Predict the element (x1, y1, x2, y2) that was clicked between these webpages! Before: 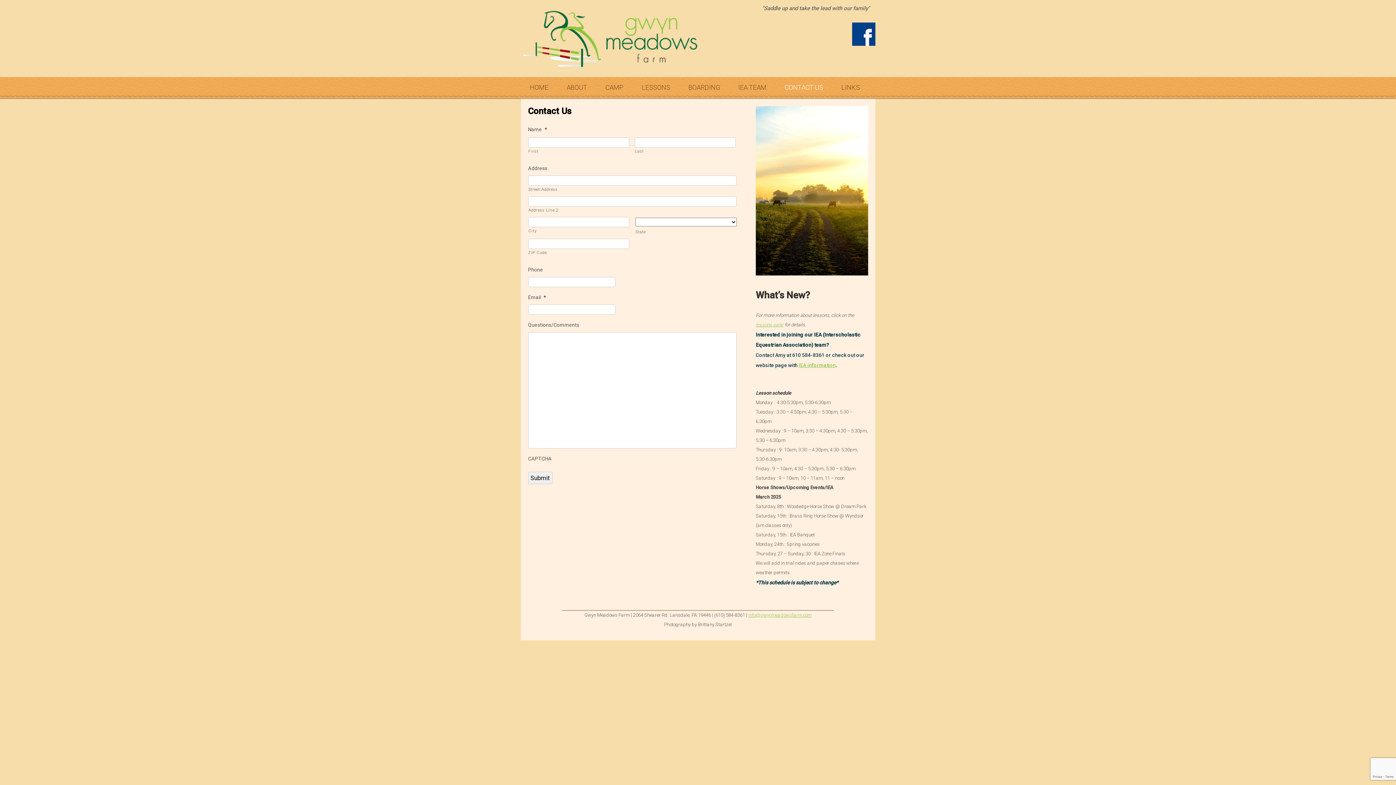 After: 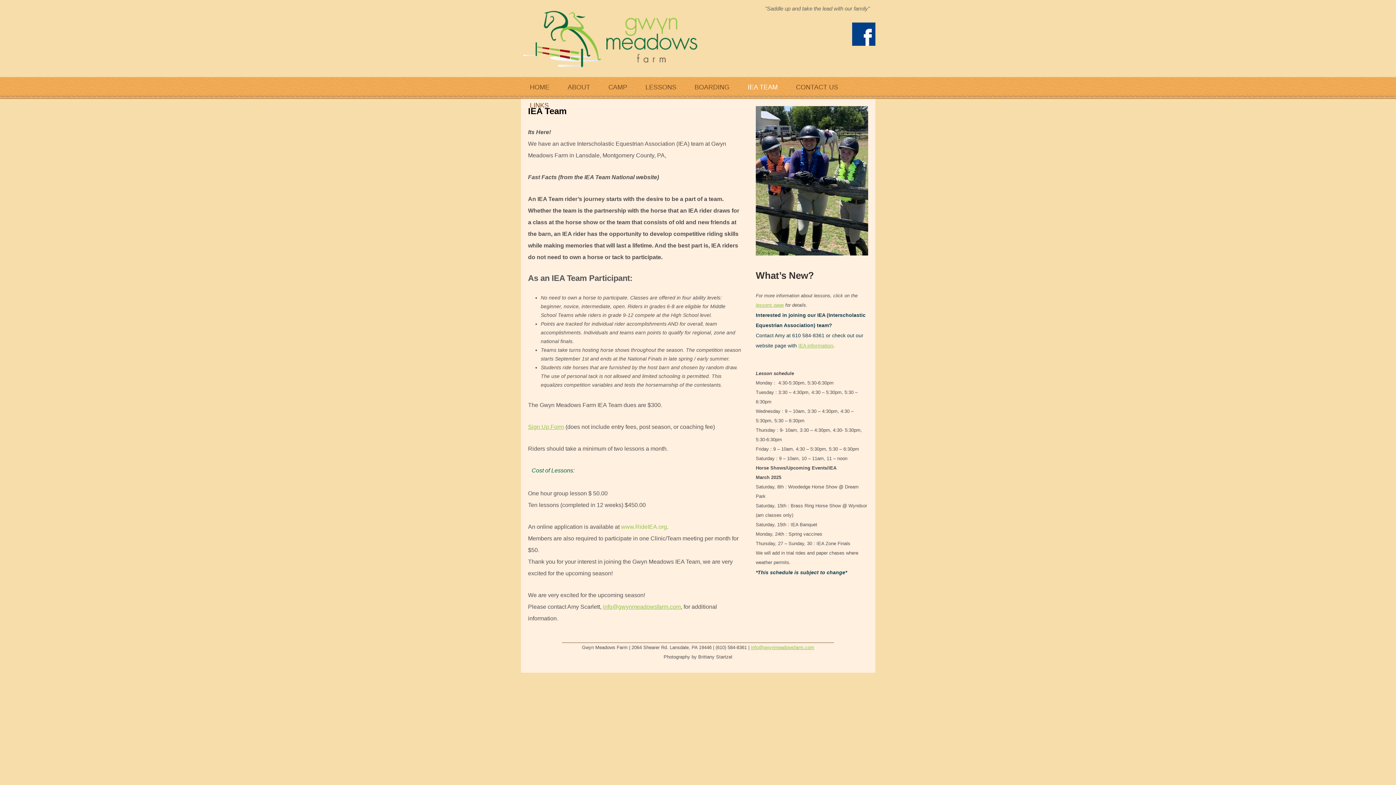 Action: bbox: (798, 362, 835, 368) label: IEA information